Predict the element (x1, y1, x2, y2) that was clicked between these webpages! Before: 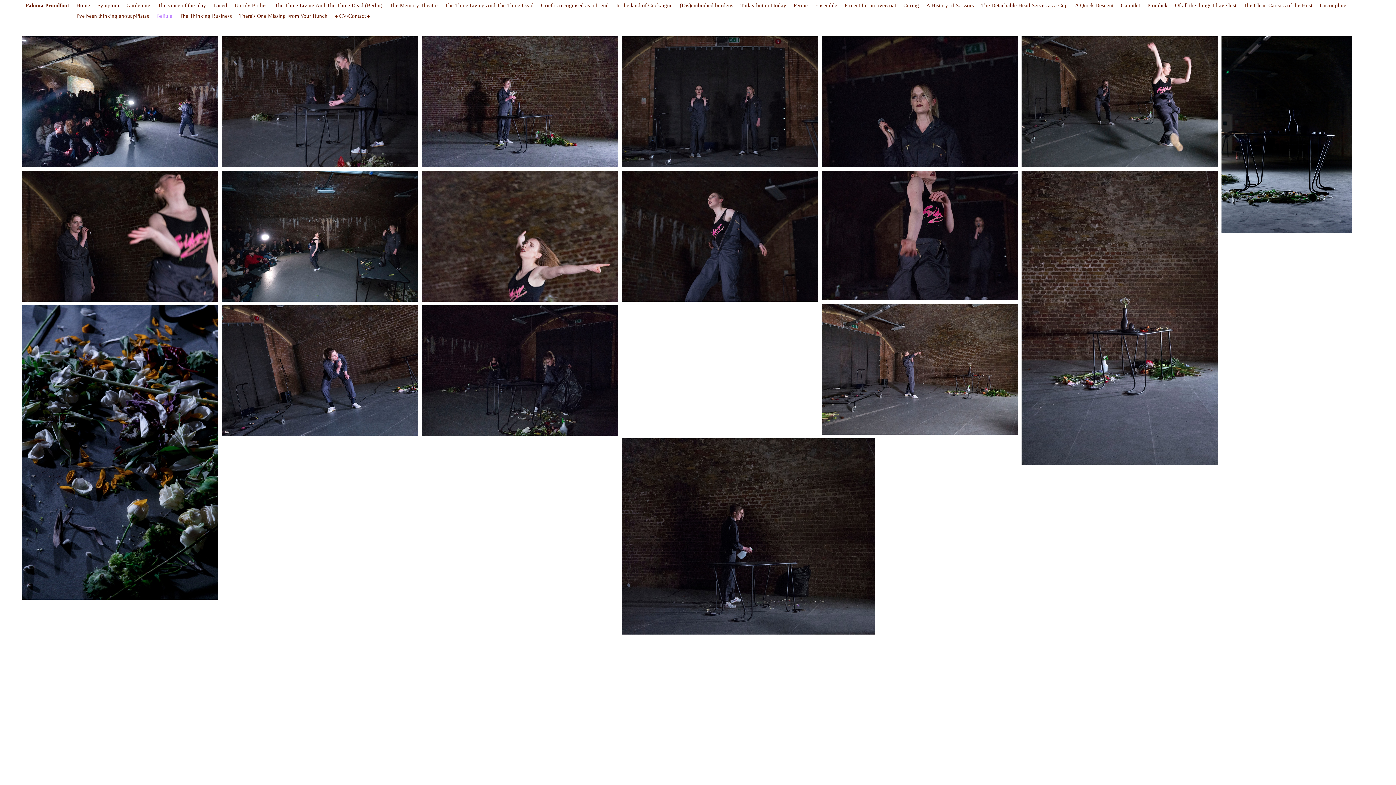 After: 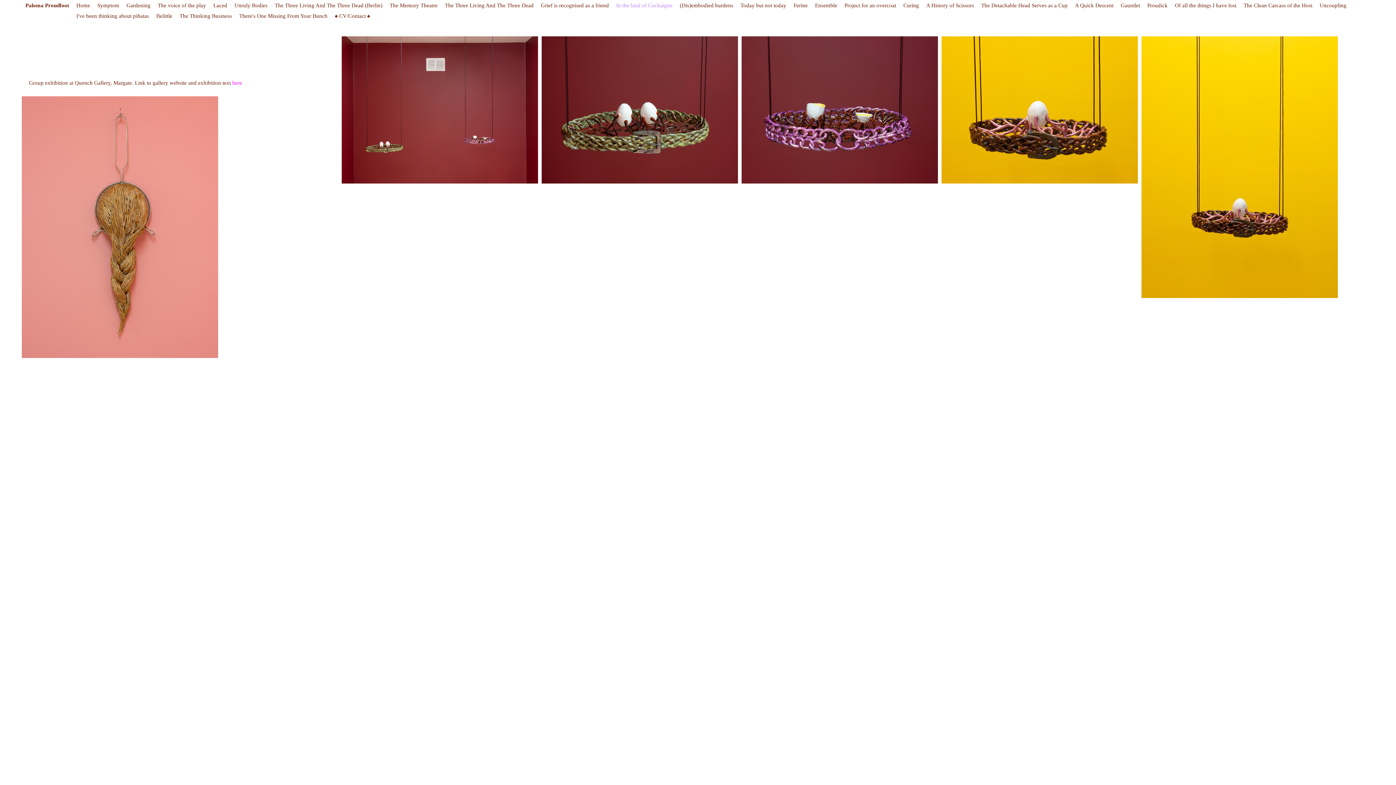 Action: label: In the land of Cockaigne bbox: (612, 0, 676, 10)